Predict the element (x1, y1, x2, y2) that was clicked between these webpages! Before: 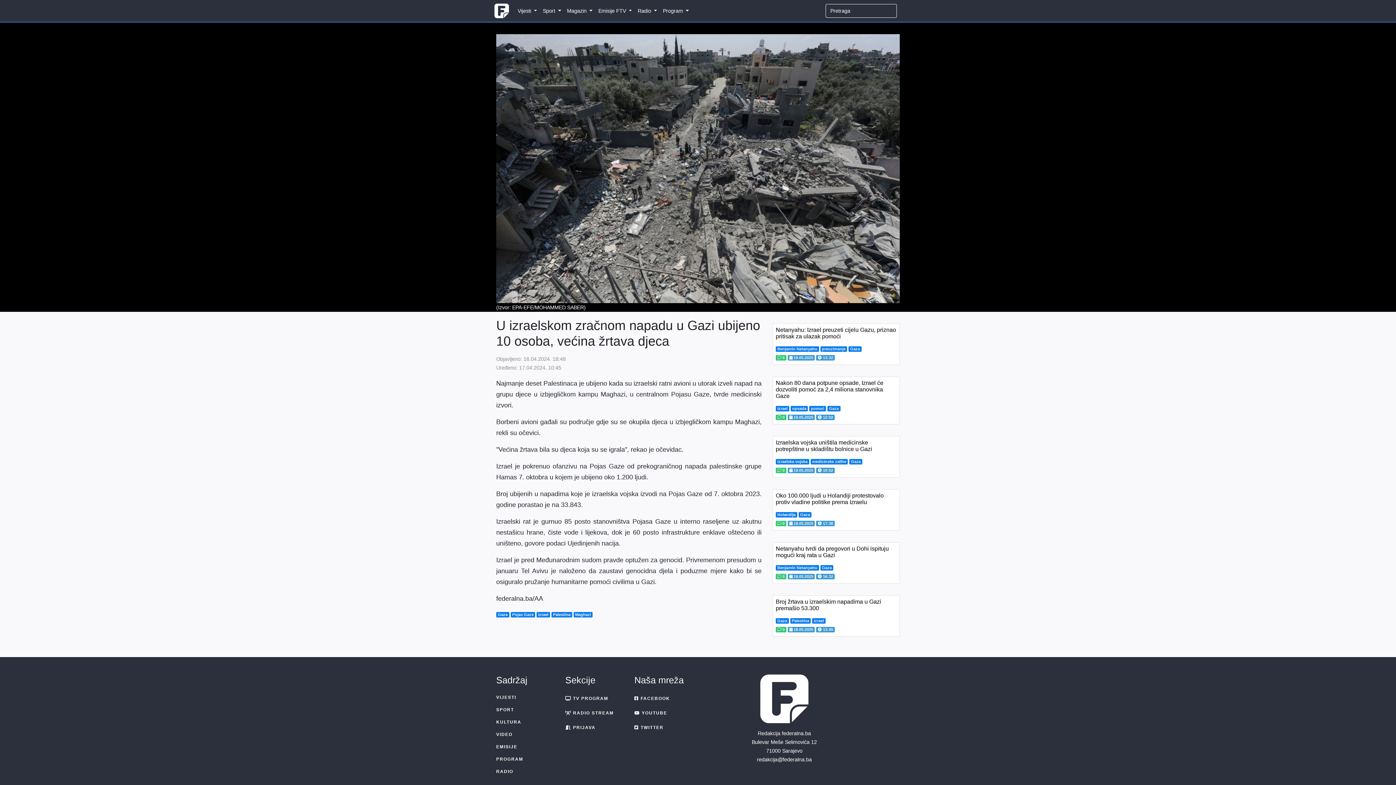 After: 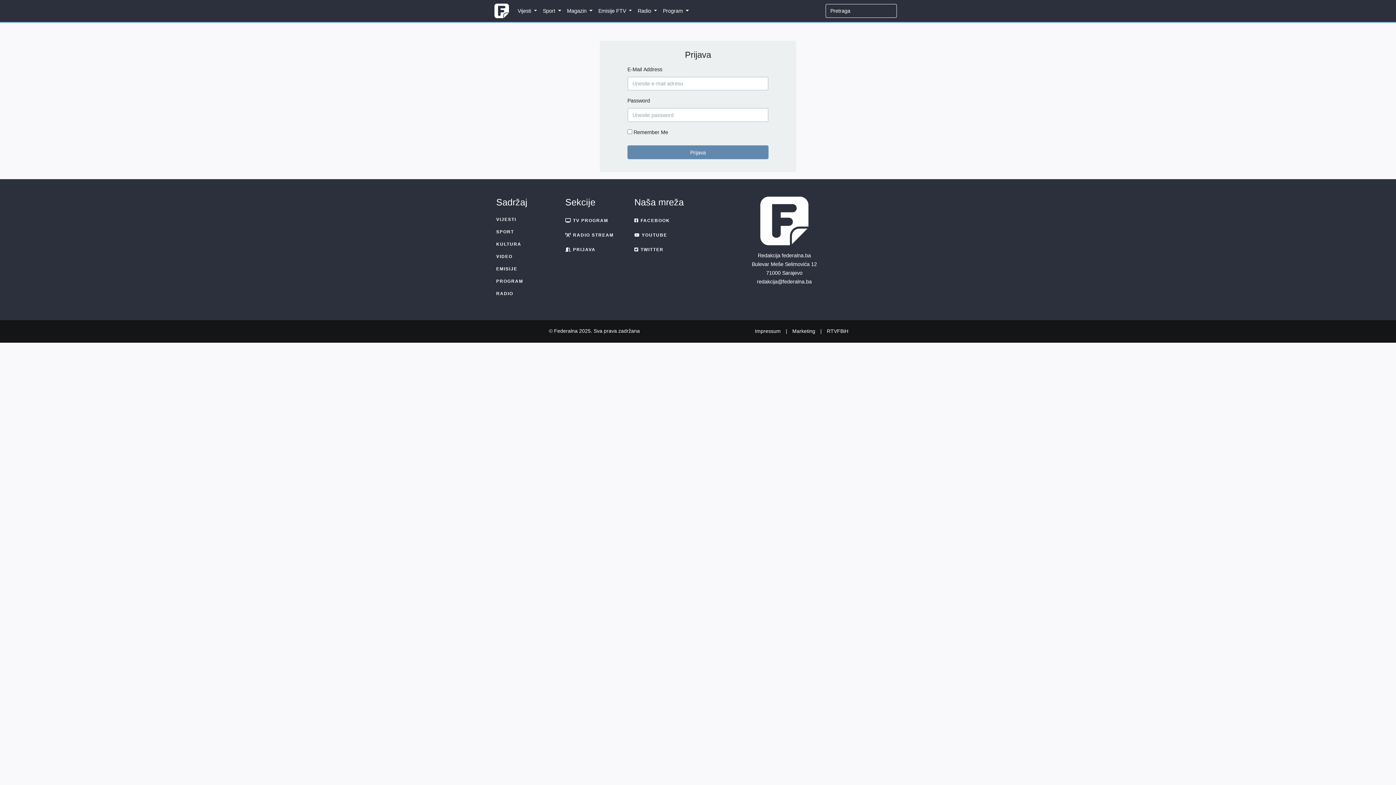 Action: label:  PRIJAVA bbox: (565, 720, 623, 735)